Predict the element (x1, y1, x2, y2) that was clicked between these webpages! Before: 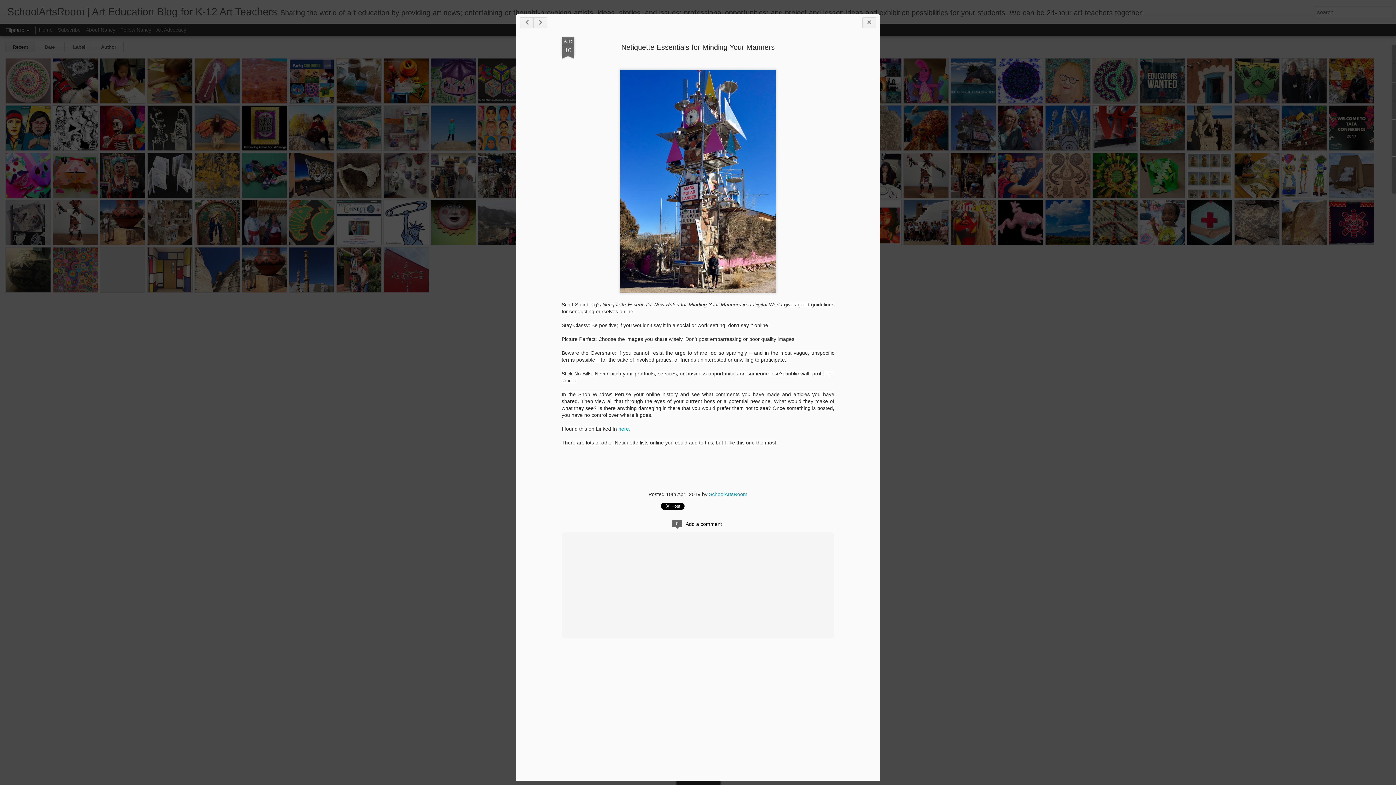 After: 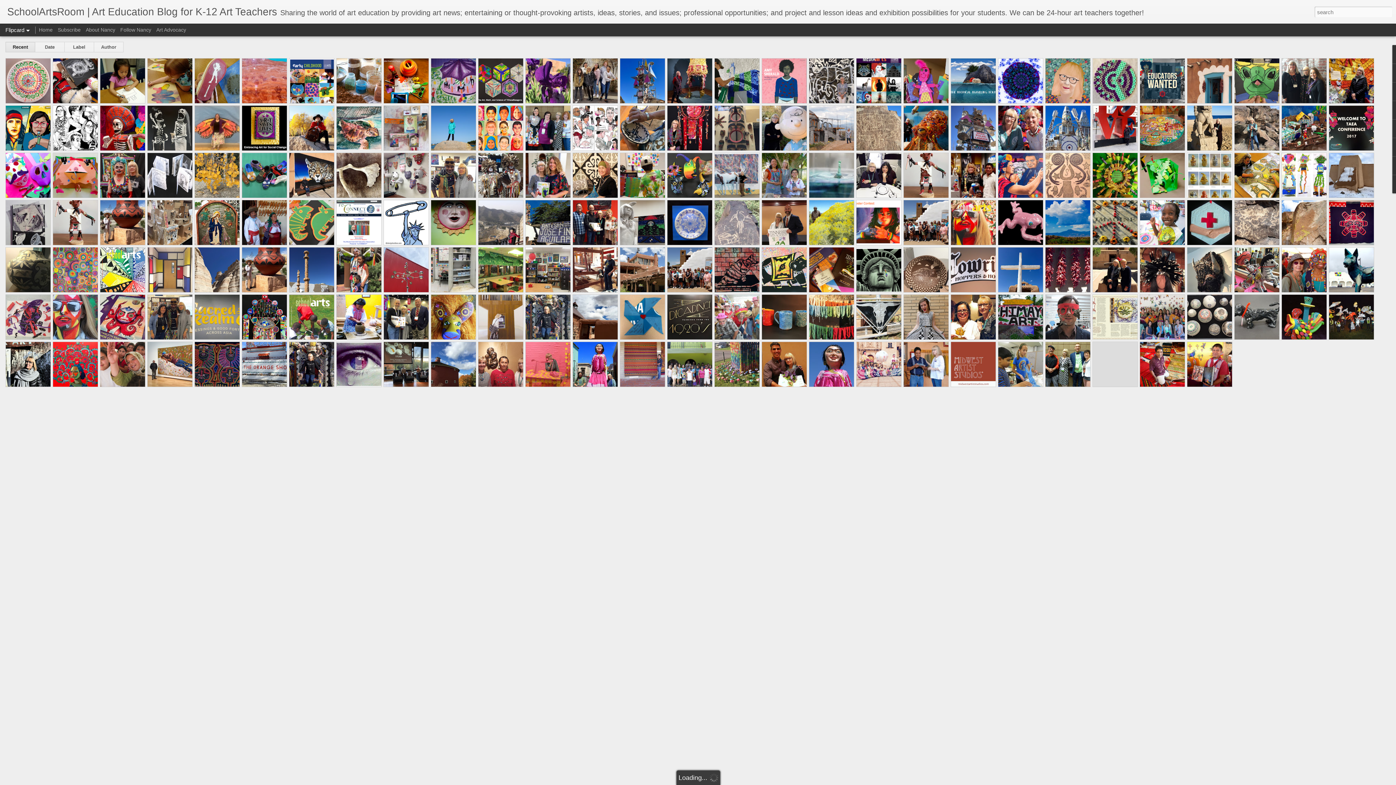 Action: label: Home bbox: (38, 26, 52, 32)